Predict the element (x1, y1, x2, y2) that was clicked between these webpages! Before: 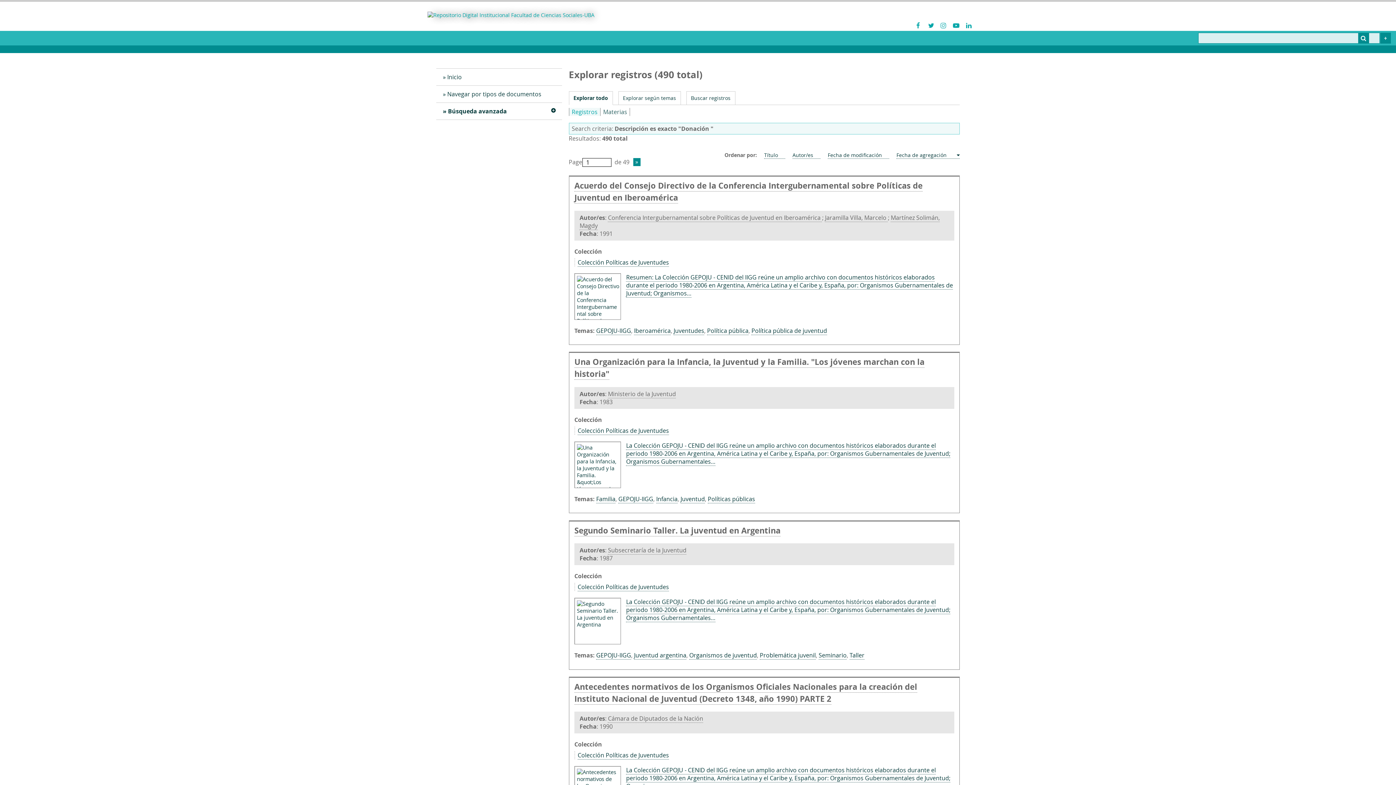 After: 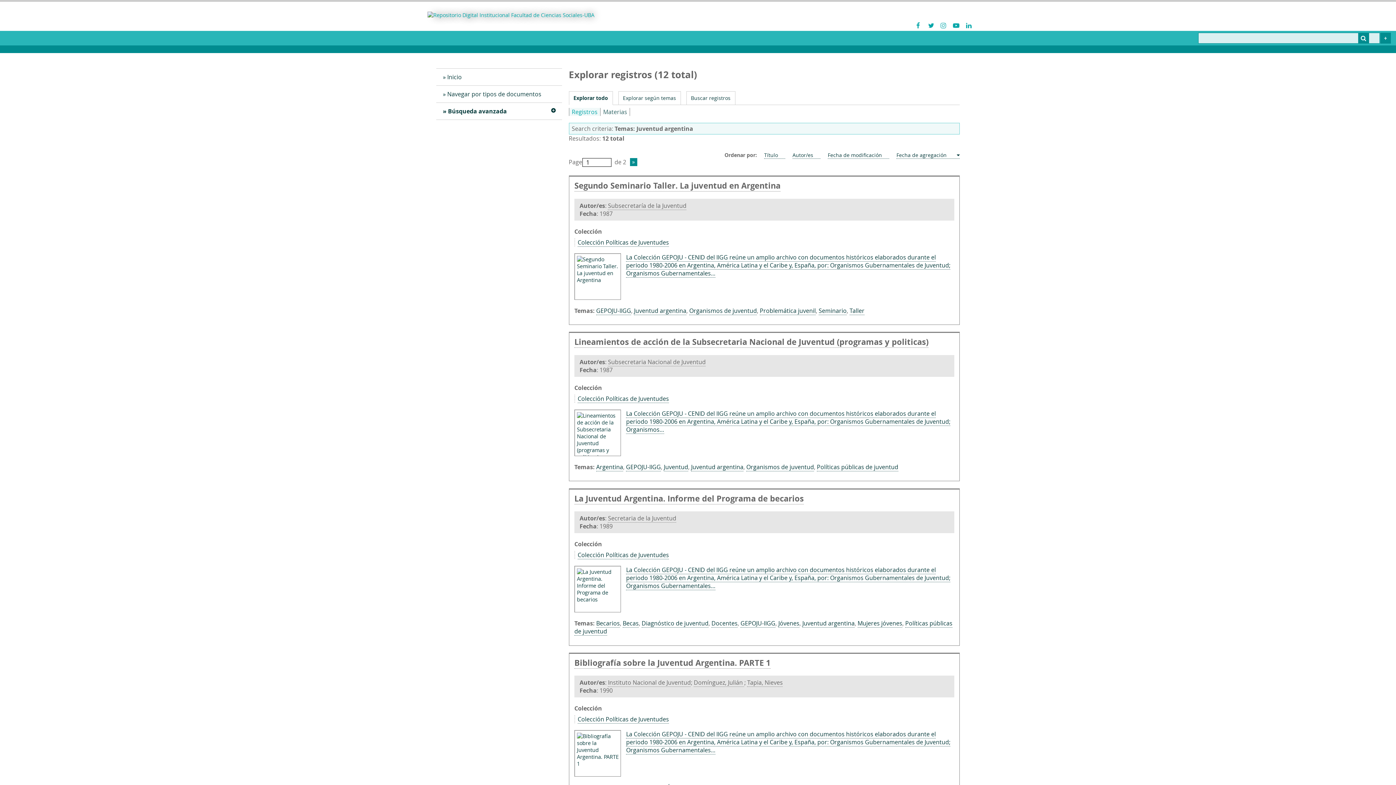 Action: bbox: (634, 651, 686, 660) label: Juventud argentina